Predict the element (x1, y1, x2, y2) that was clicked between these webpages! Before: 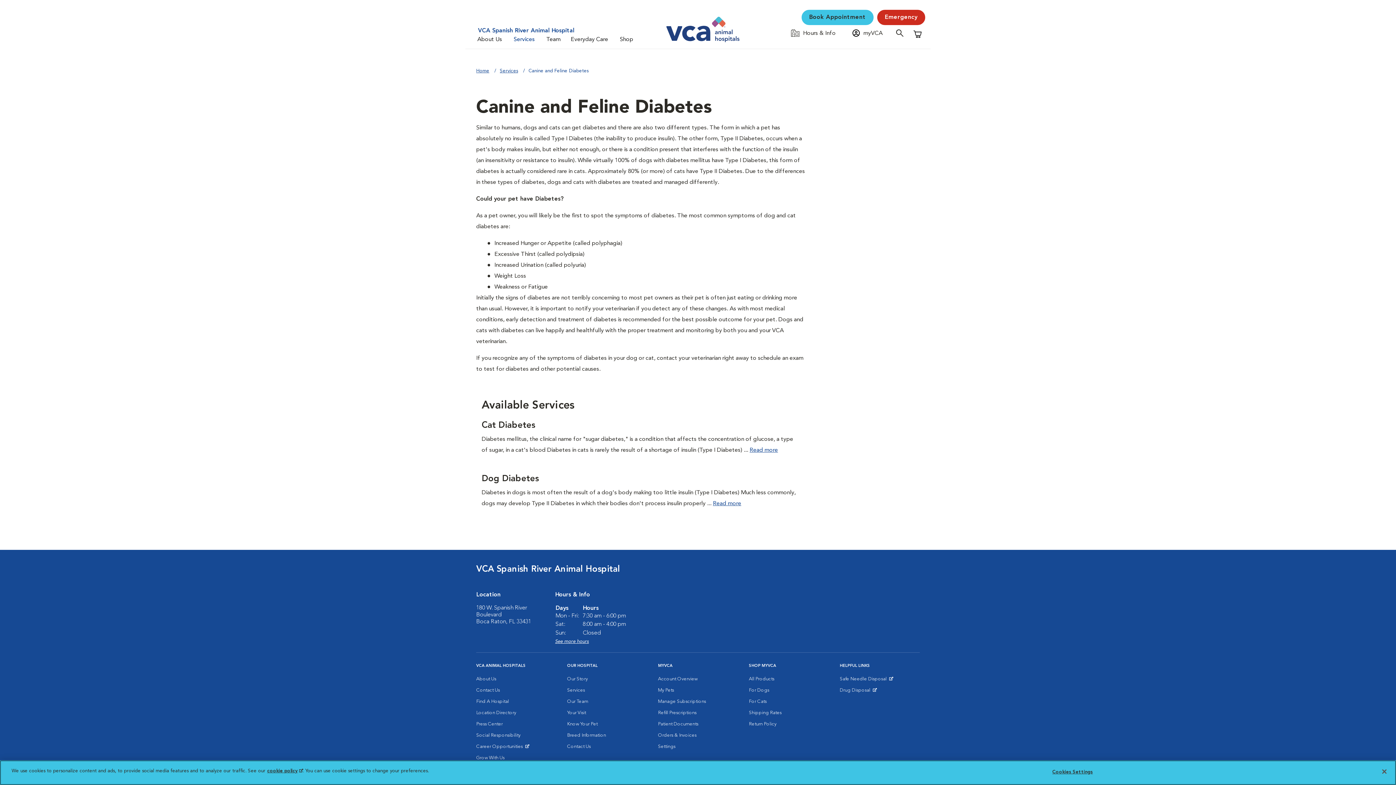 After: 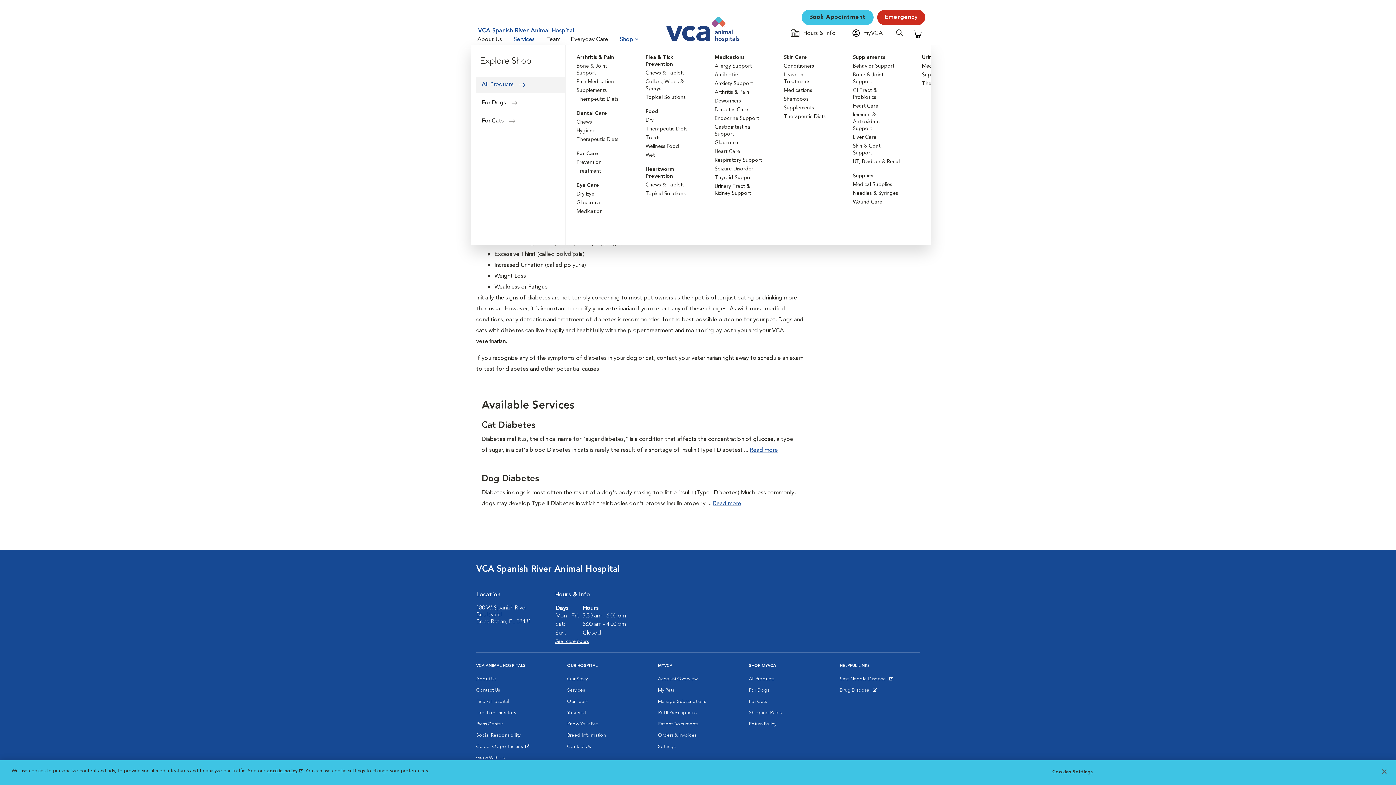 Action: bbox: (617, 34, 642, 45) label: Shop